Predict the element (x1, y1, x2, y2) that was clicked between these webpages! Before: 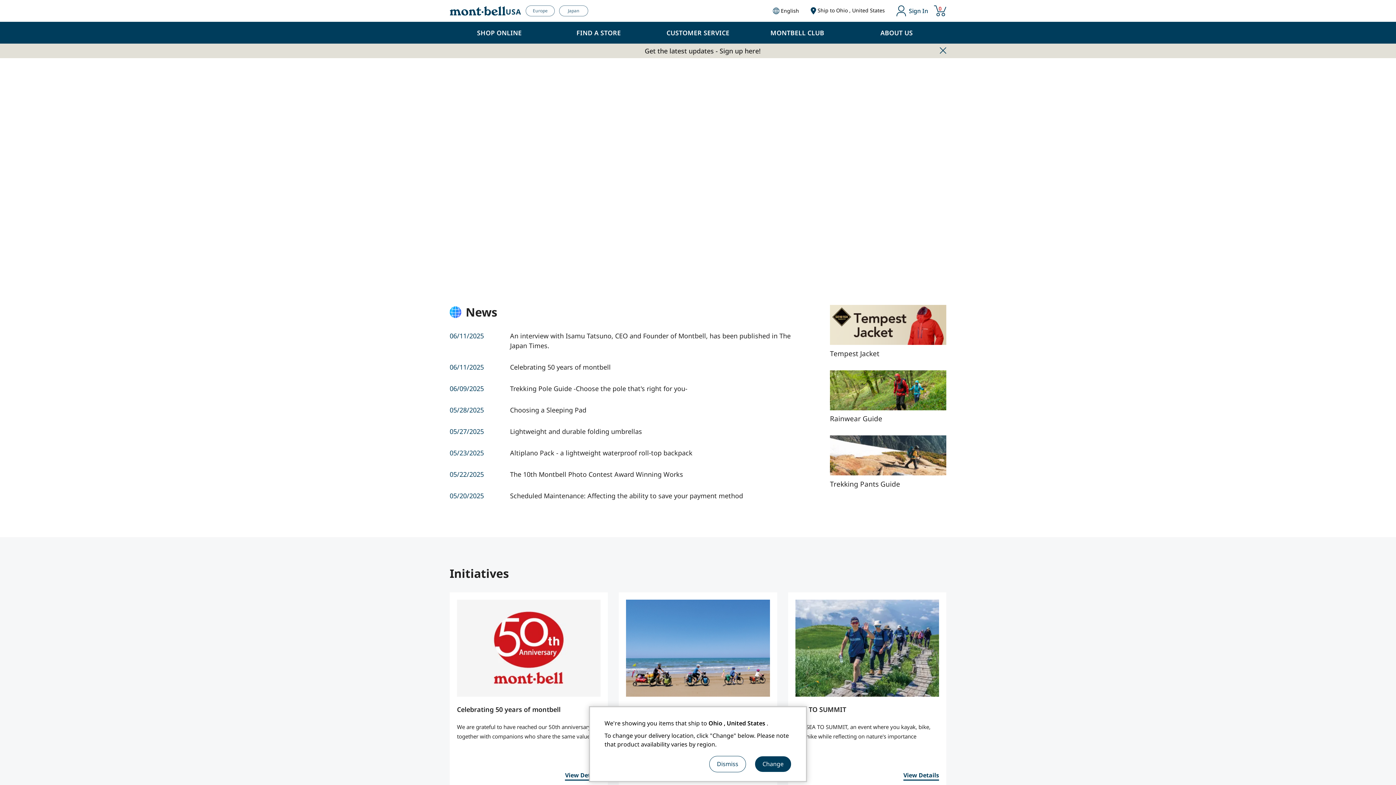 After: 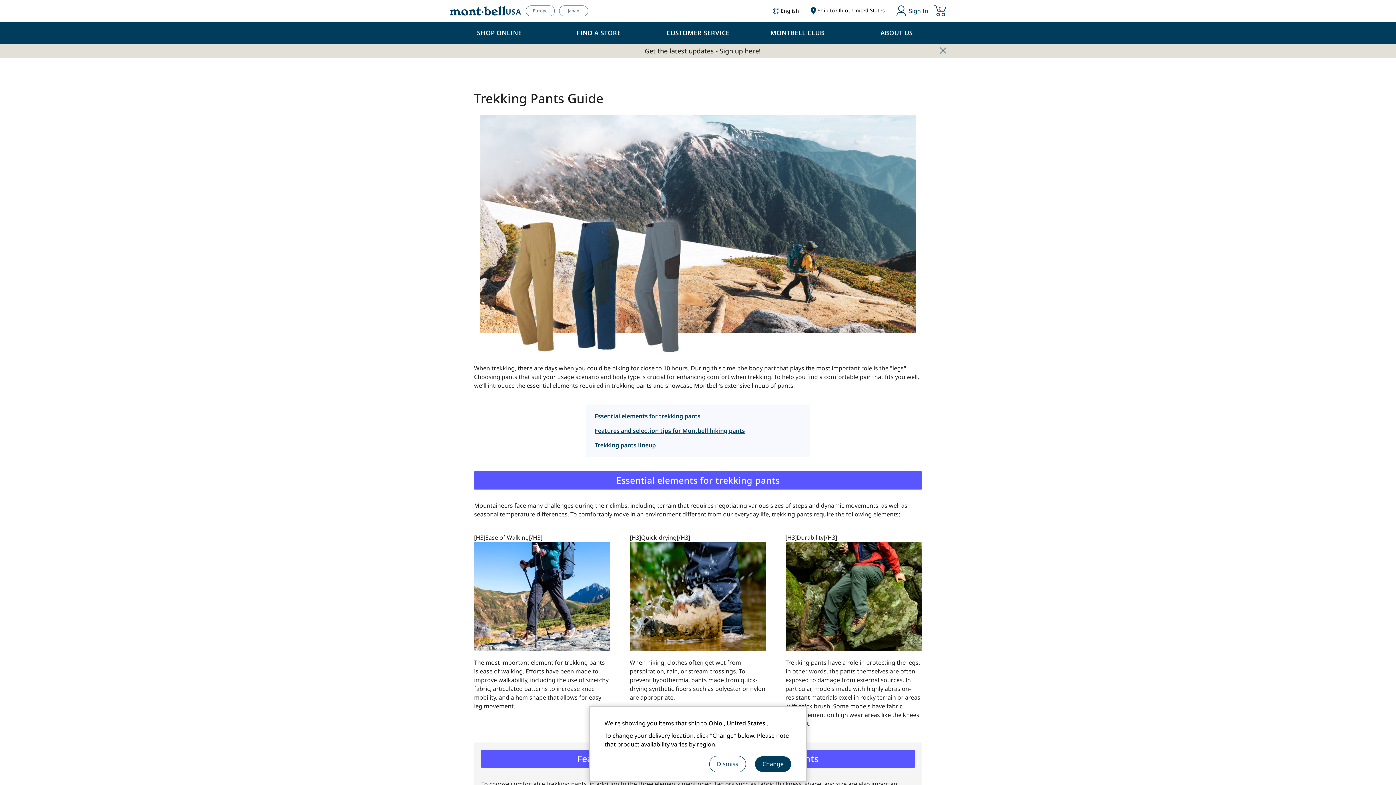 Action: bbox: (830, 436, 946, 489) label: Trekking Pants Guide